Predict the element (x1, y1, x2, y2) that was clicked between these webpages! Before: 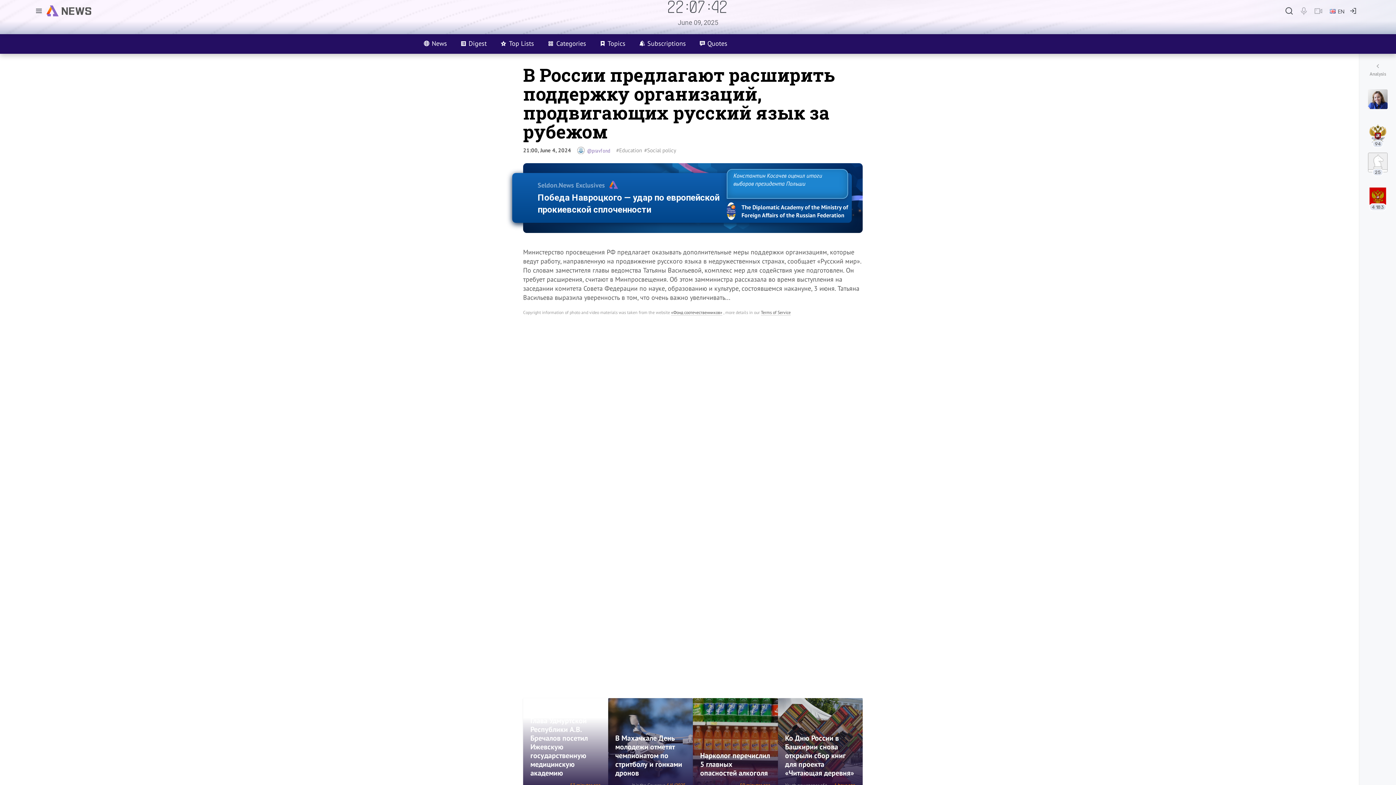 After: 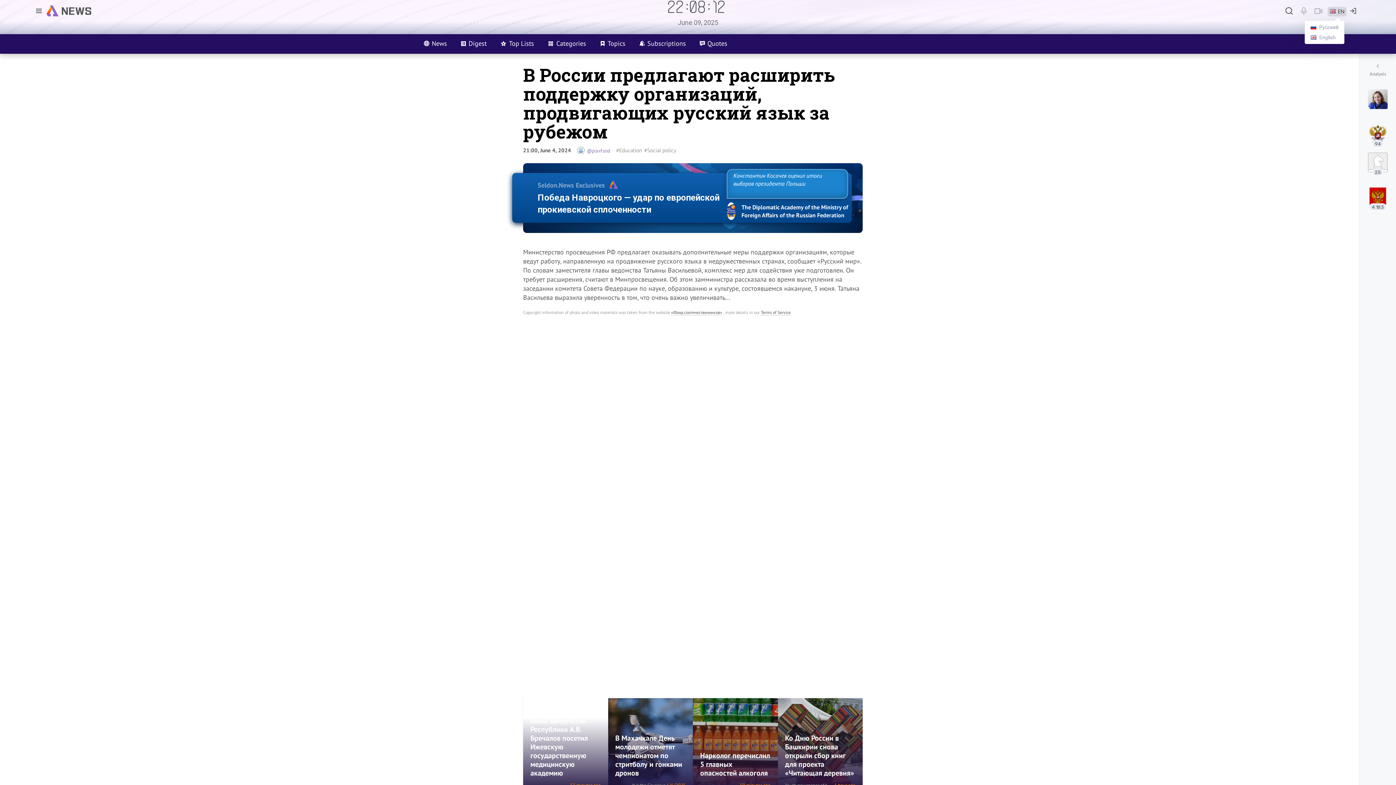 Action: label:  EN bbox: (1330, 8, 1344, 14)